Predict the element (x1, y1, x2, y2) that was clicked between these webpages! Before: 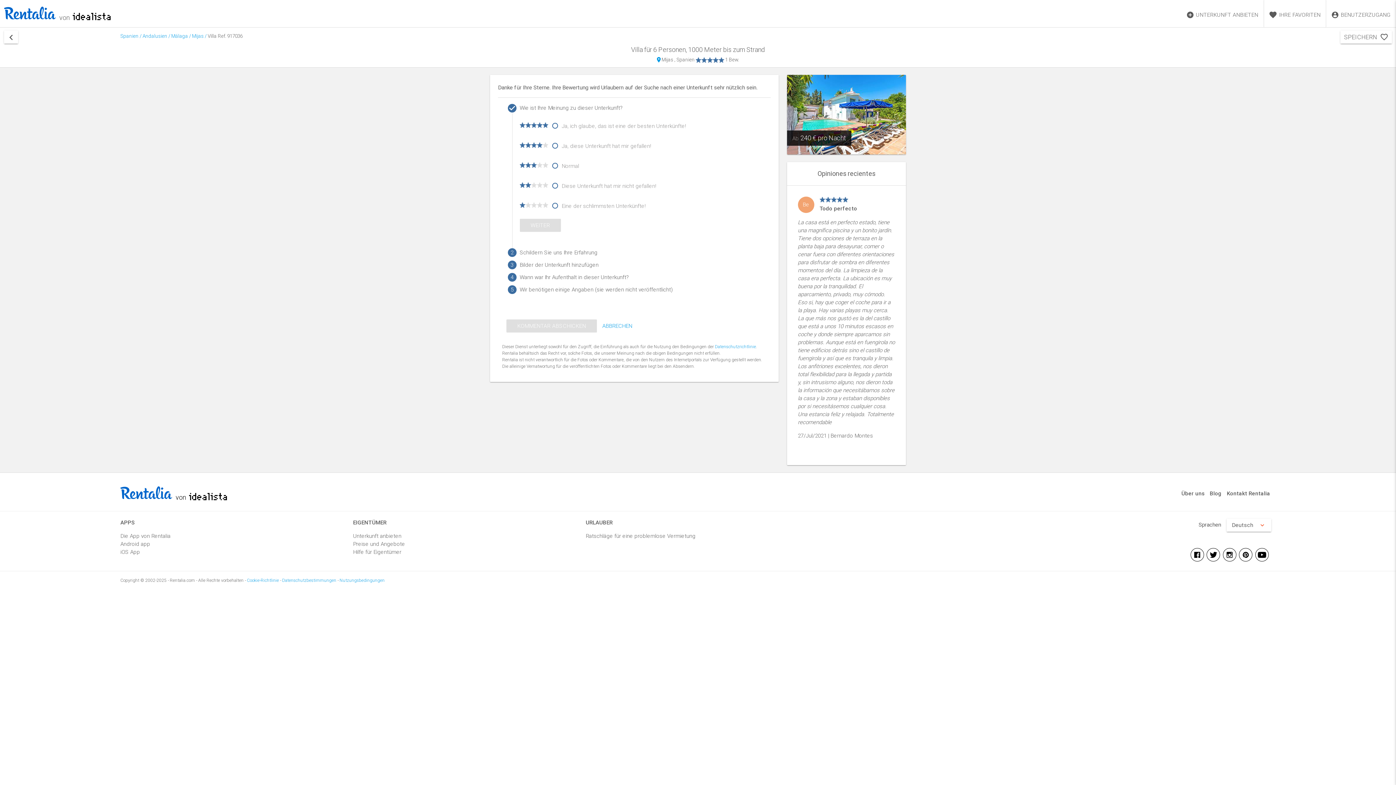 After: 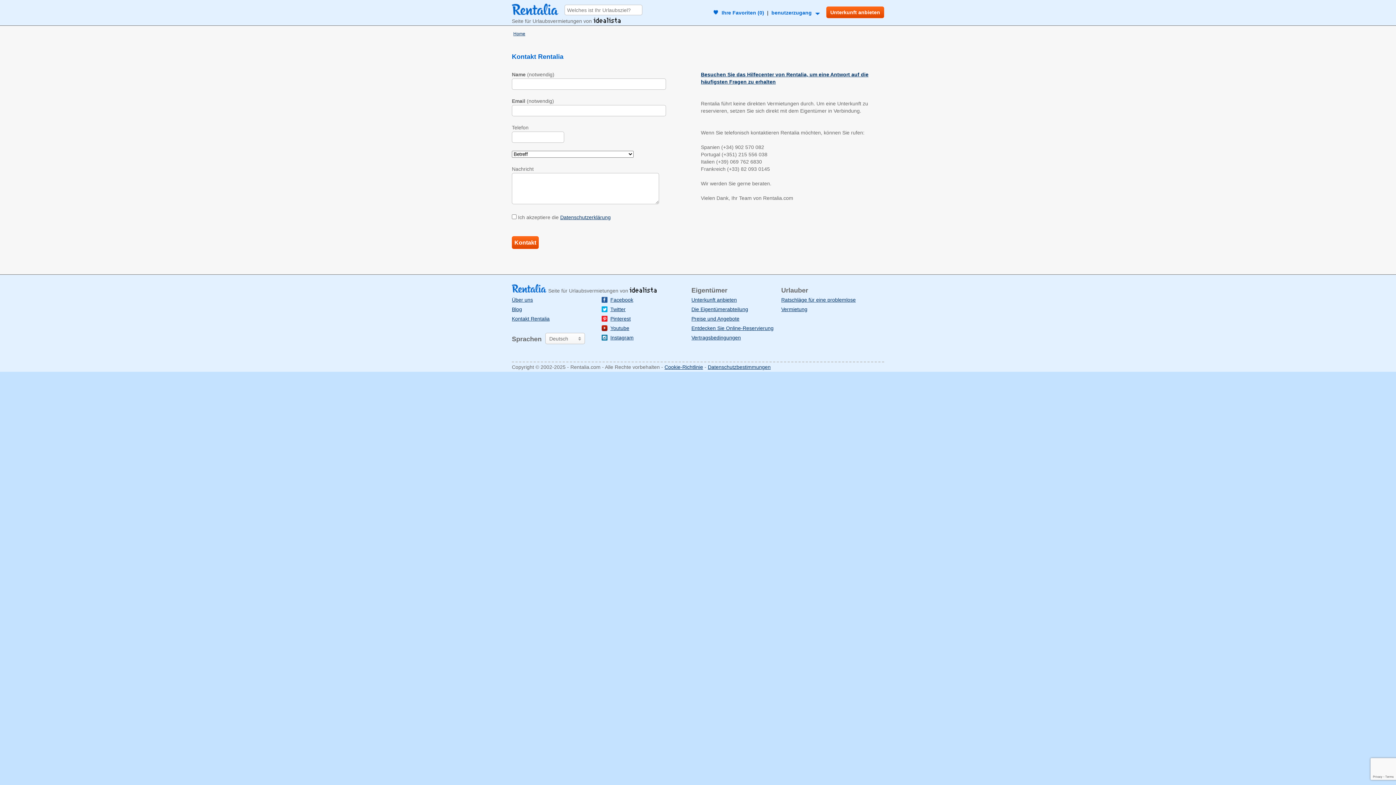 Action: bbox: (1227, 490, 1270, 497) label: Kontakt Rentalia